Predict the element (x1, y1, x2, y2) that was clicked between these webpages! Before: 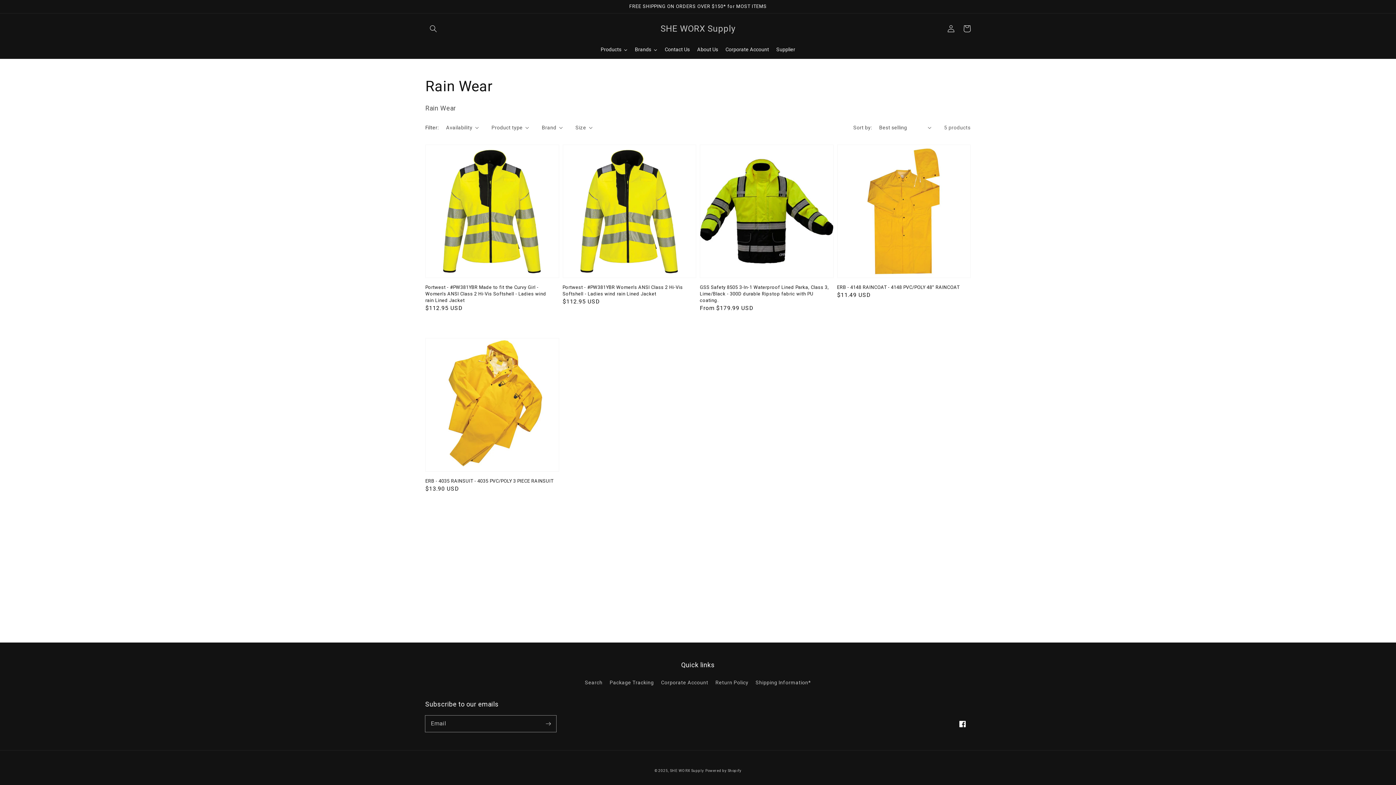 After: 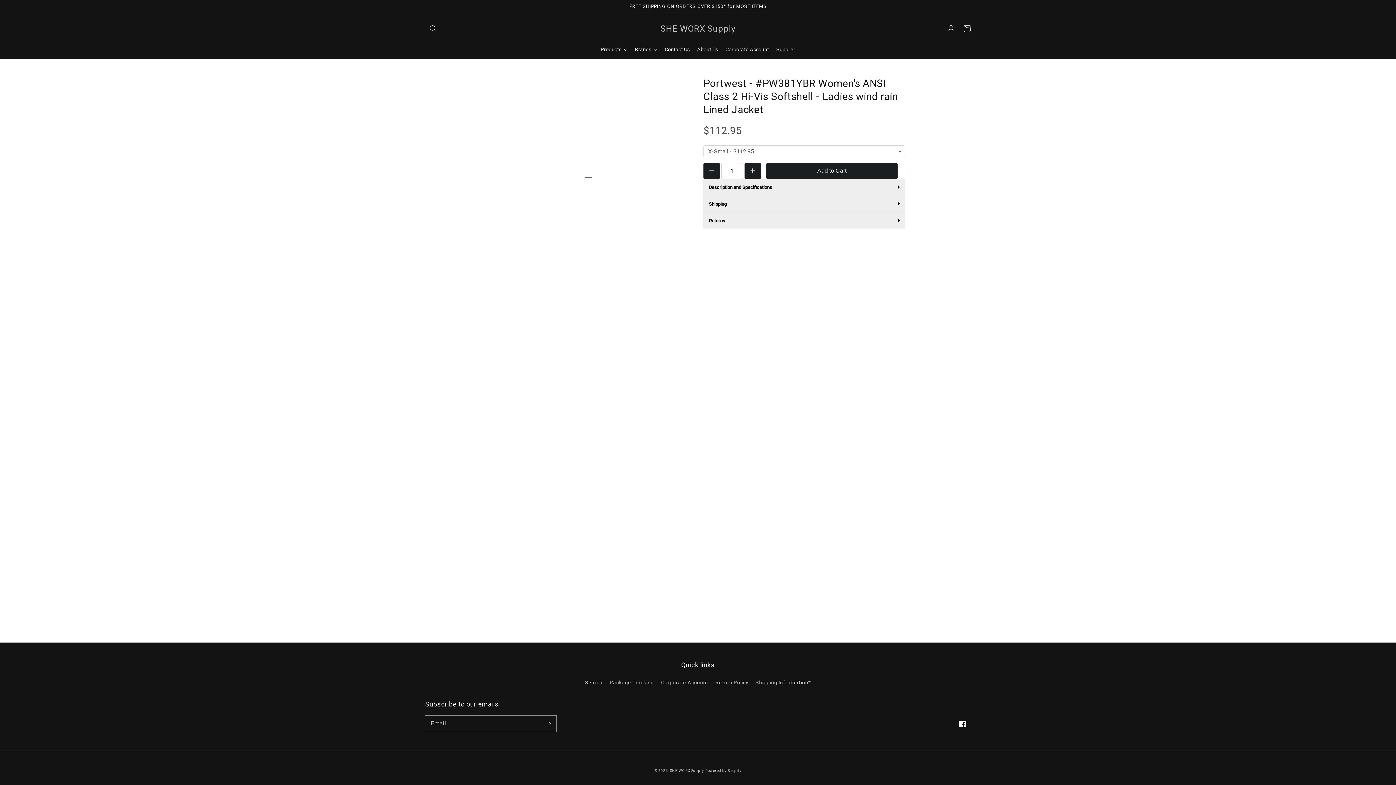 Action: label: Portwest - #PW381YBR Women's ANSI Class 2 Hi-Vis Softshell - Ladies wind rain Lined Jacket bbox: (562, 284, 692, 297)